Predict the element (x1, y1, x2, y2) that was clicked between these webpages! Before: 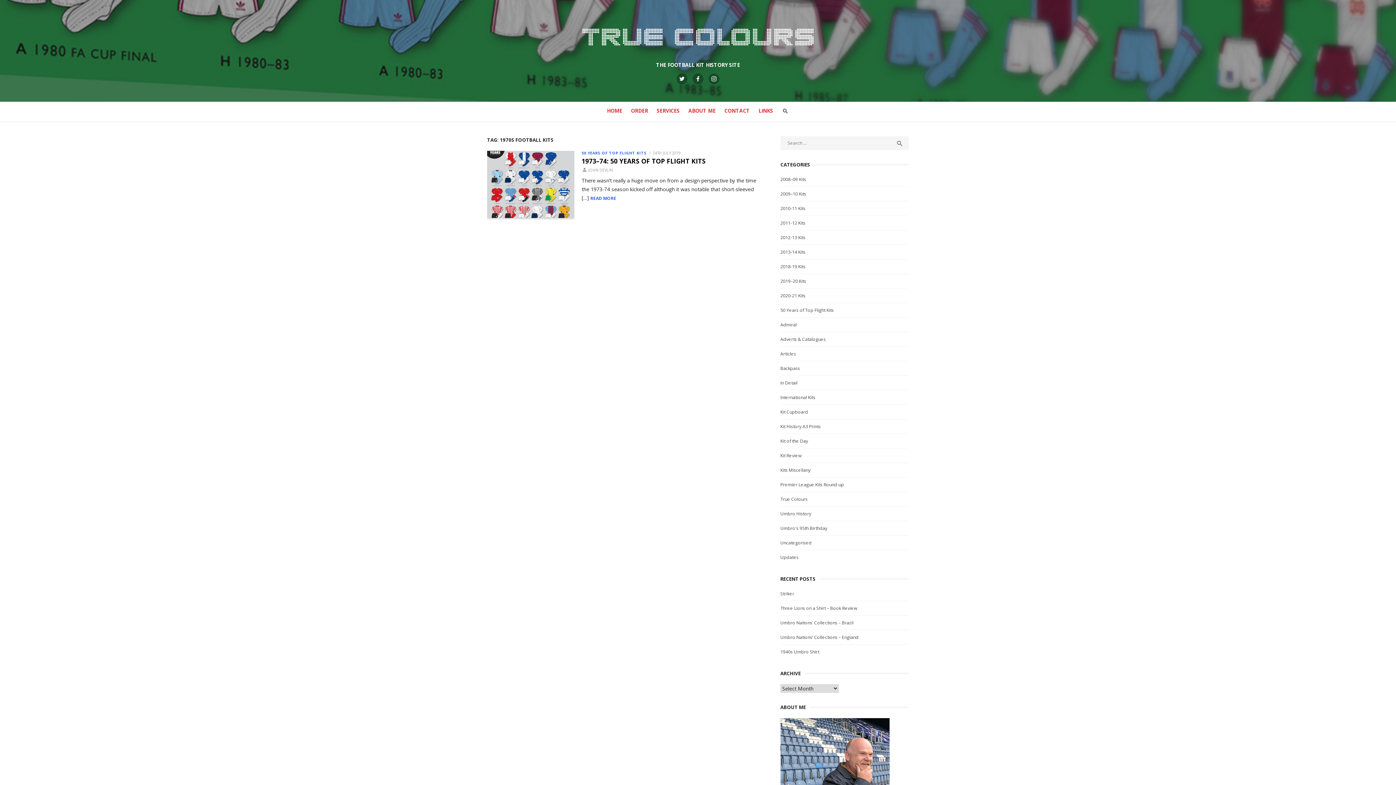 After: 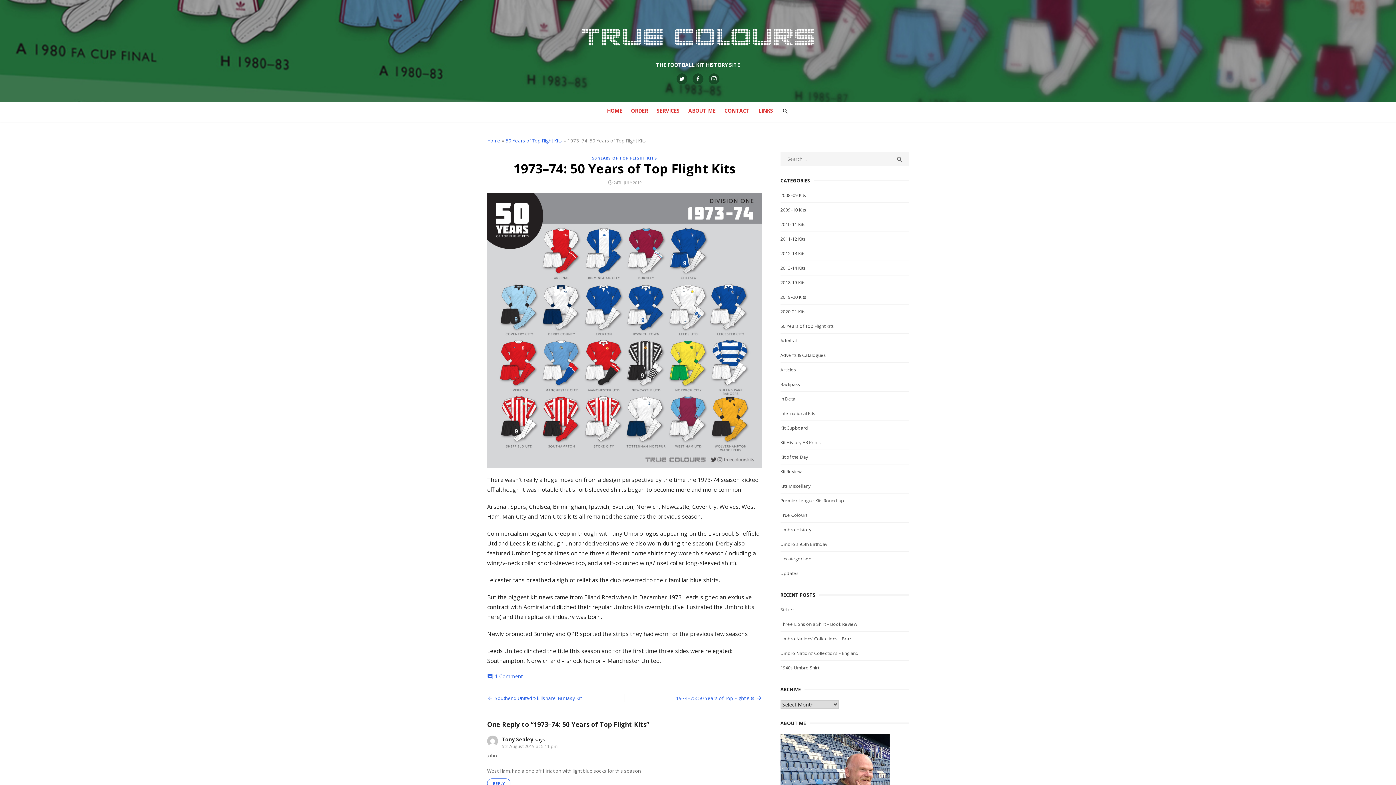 Action: label: 1973–74: 50 YEARS OF TOP FLIGHT KITS bbox: (581, 156, 705, 165)